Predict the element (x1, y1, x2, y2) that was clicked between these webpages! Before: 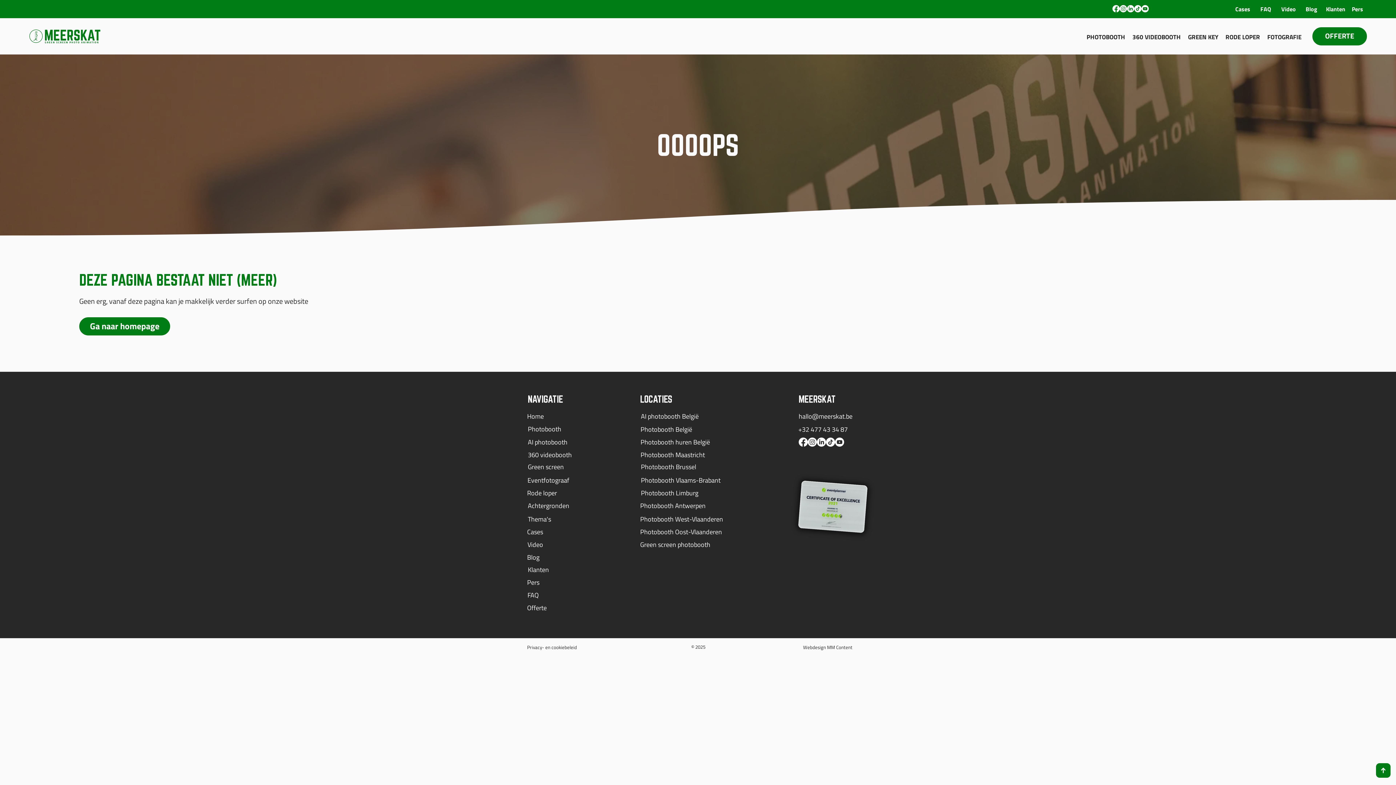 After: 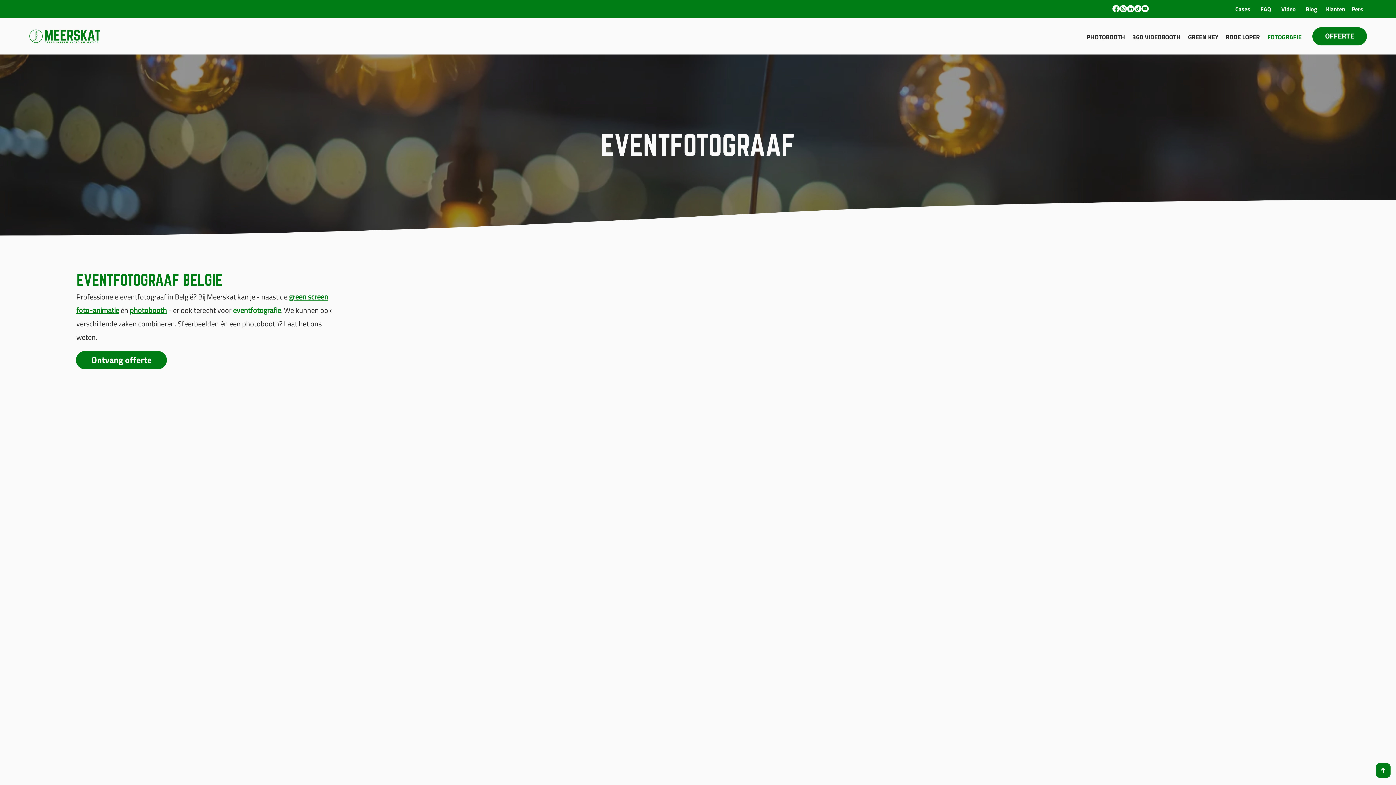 Action: bbox: (1264, 27, 1305, 46) label: FOTOGRAFIE